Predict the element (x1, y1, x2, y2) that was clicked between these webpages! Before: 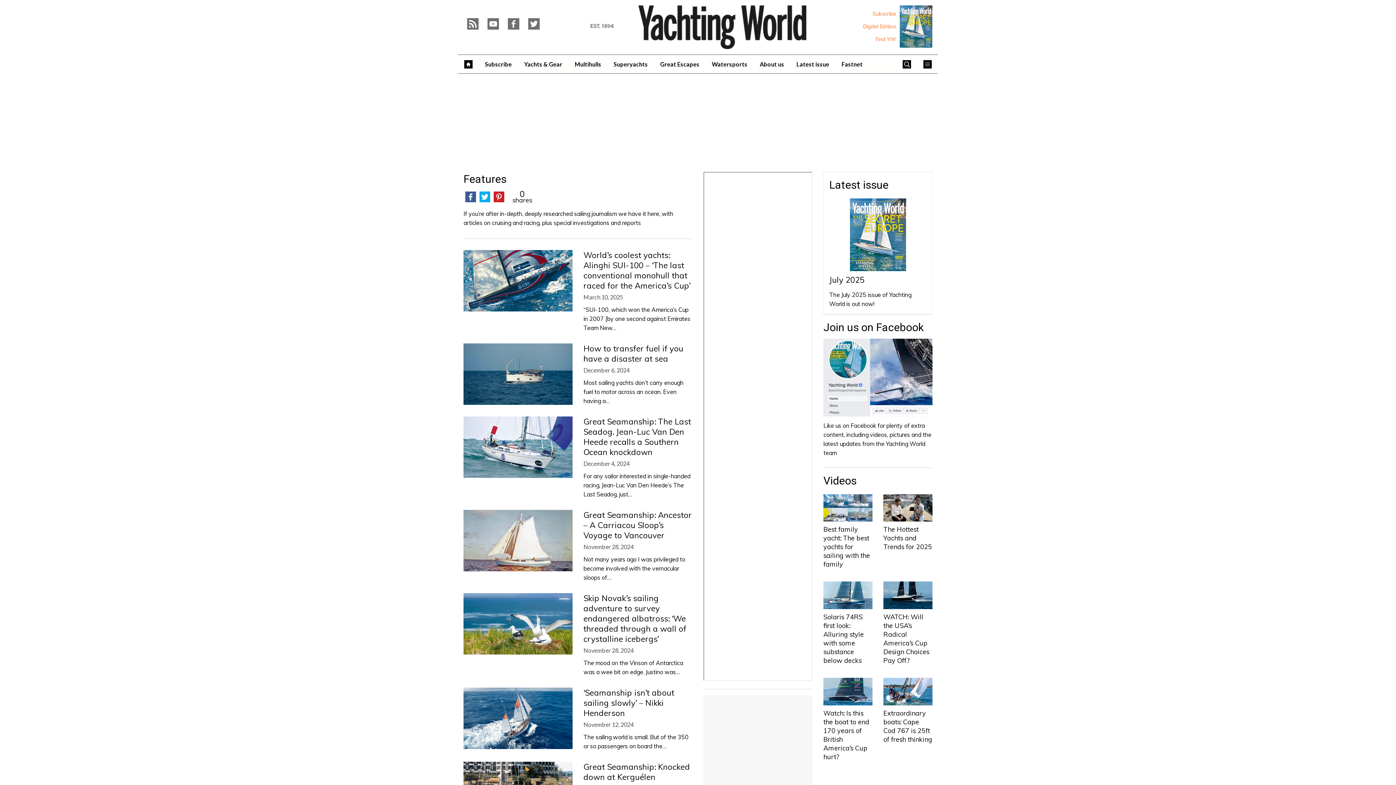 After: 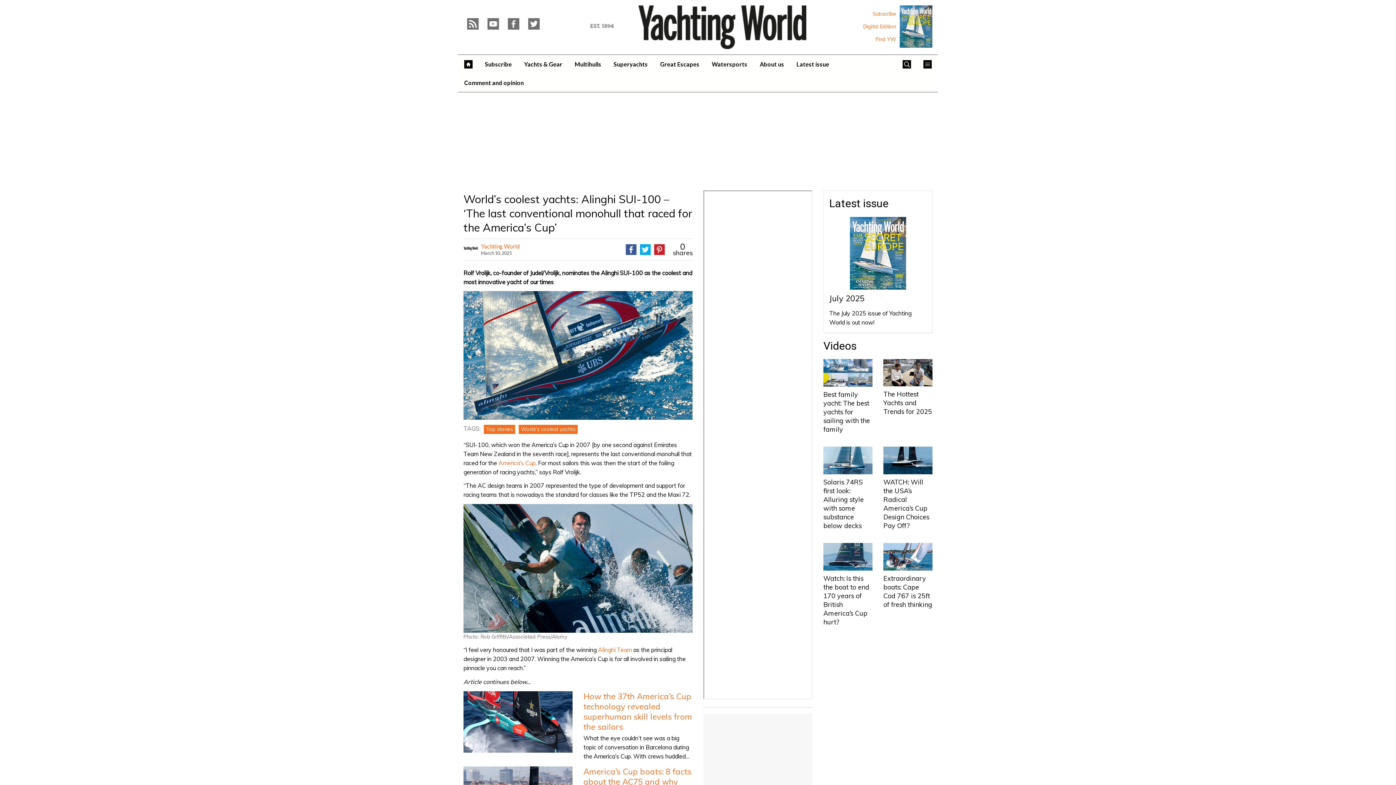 Action: bbox: (463, 250, 572, 311)